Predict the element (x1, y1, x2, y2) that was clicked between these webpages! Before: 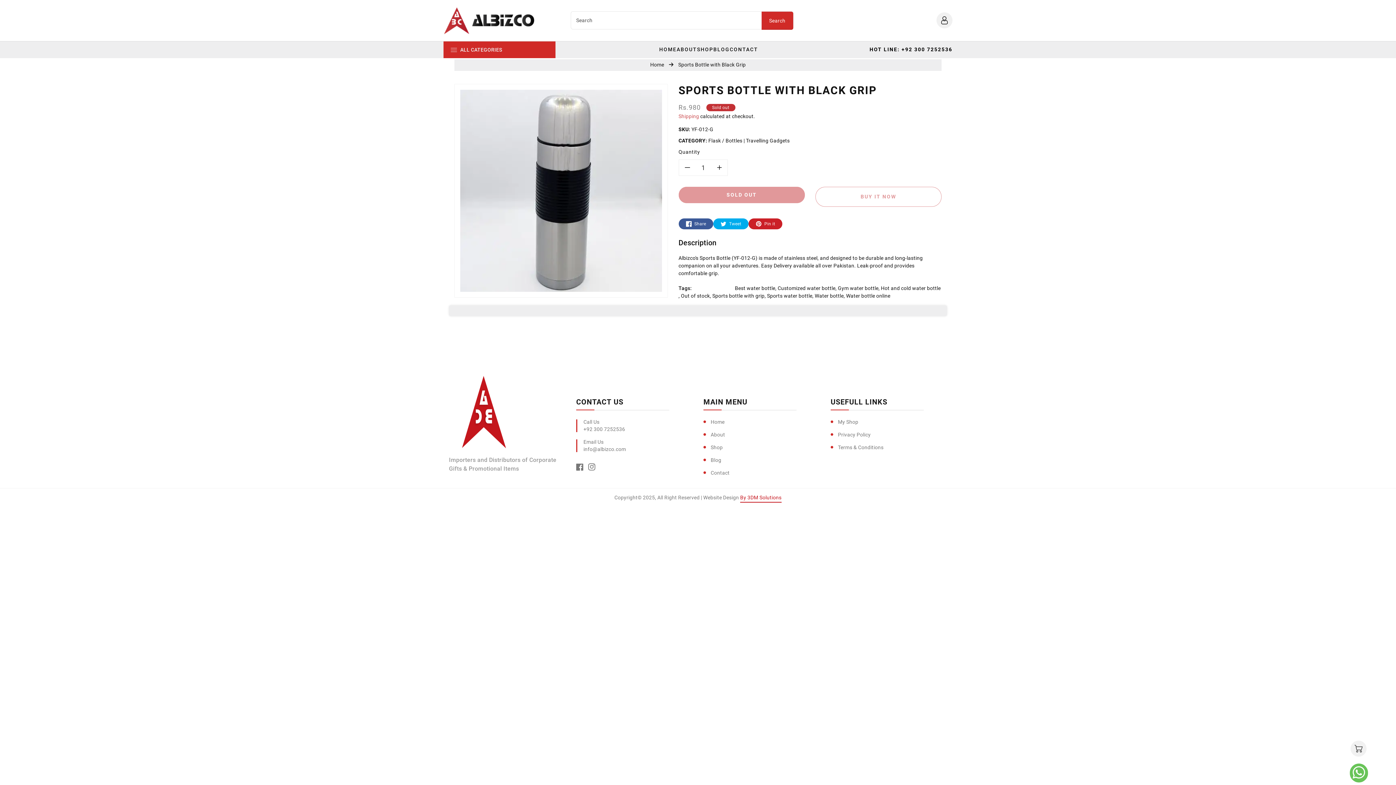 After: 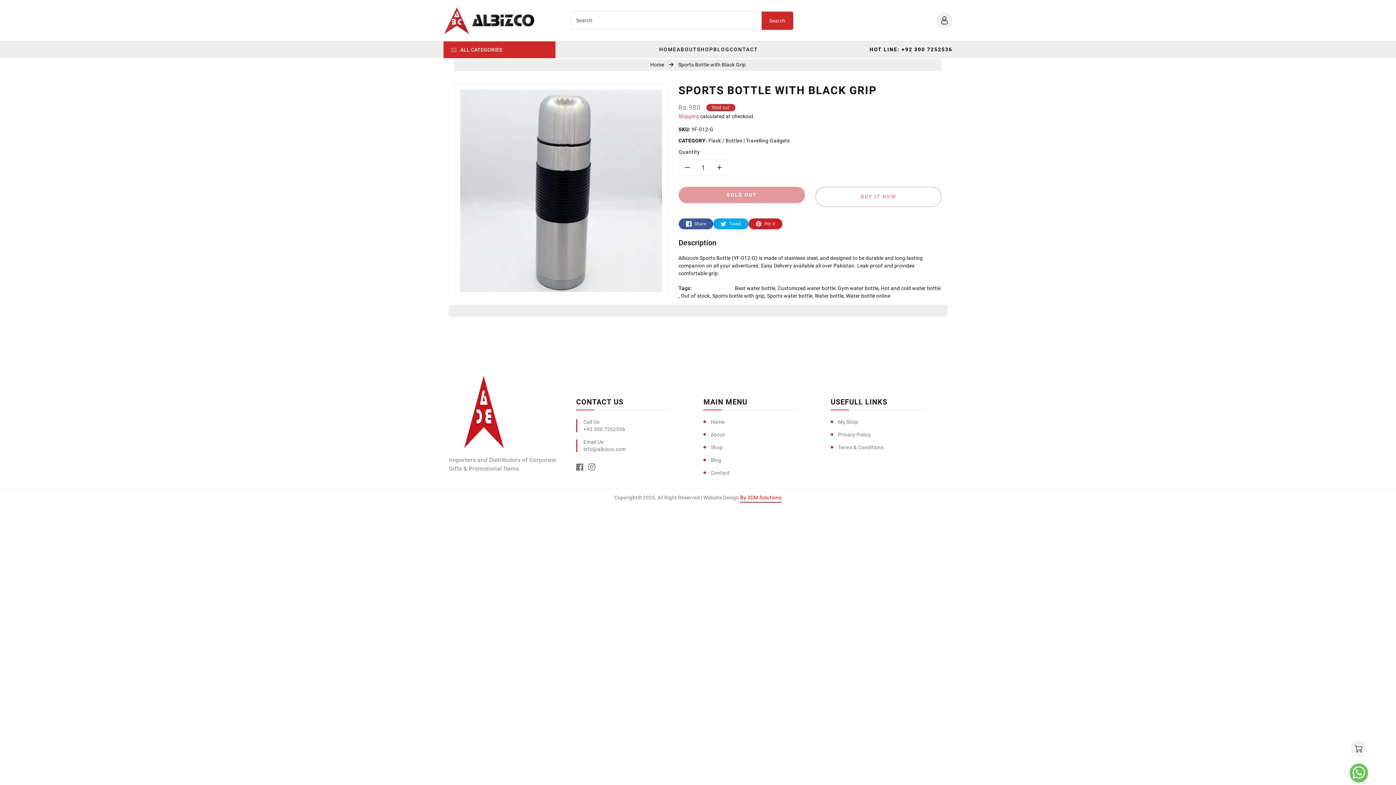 Action: label: USEFULL LINKS bbox: (830, 397, 924, 410)